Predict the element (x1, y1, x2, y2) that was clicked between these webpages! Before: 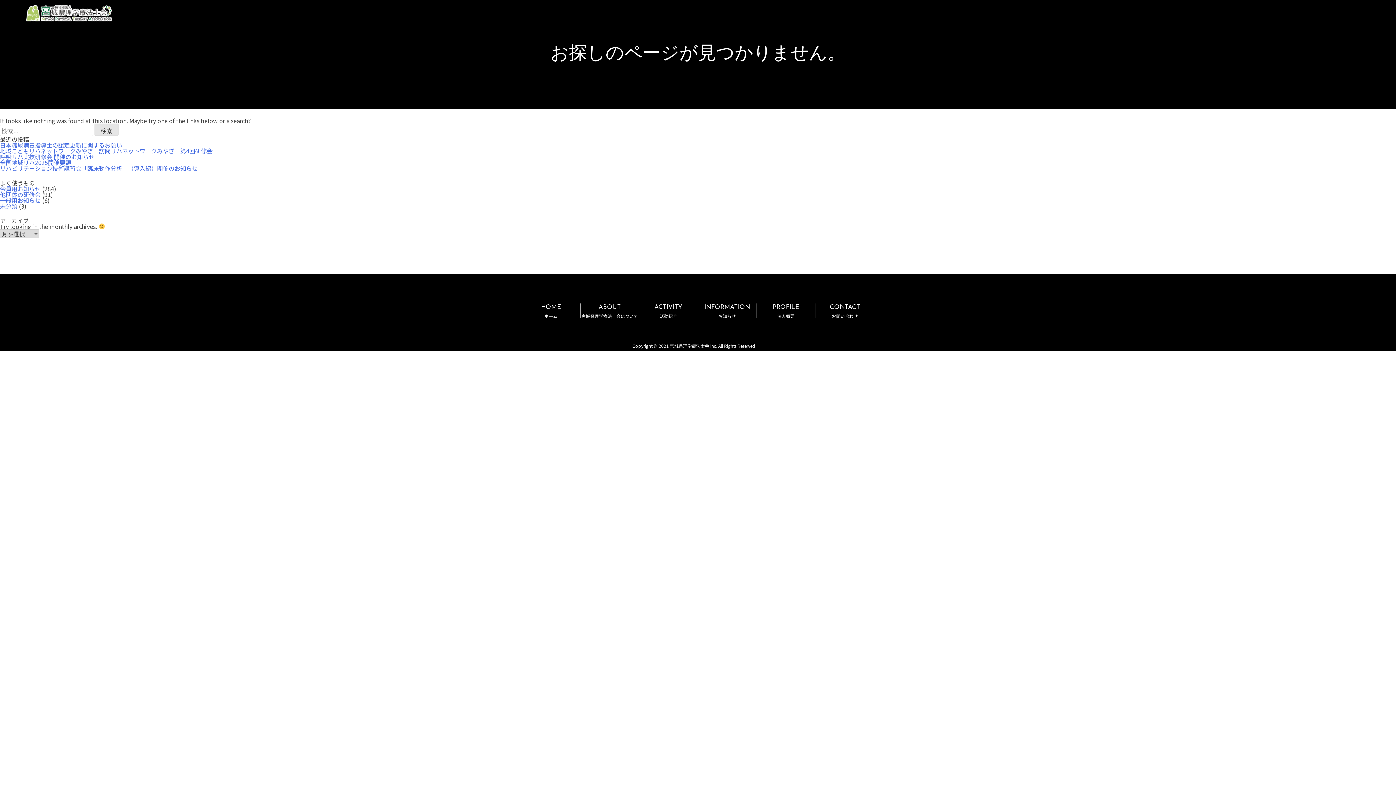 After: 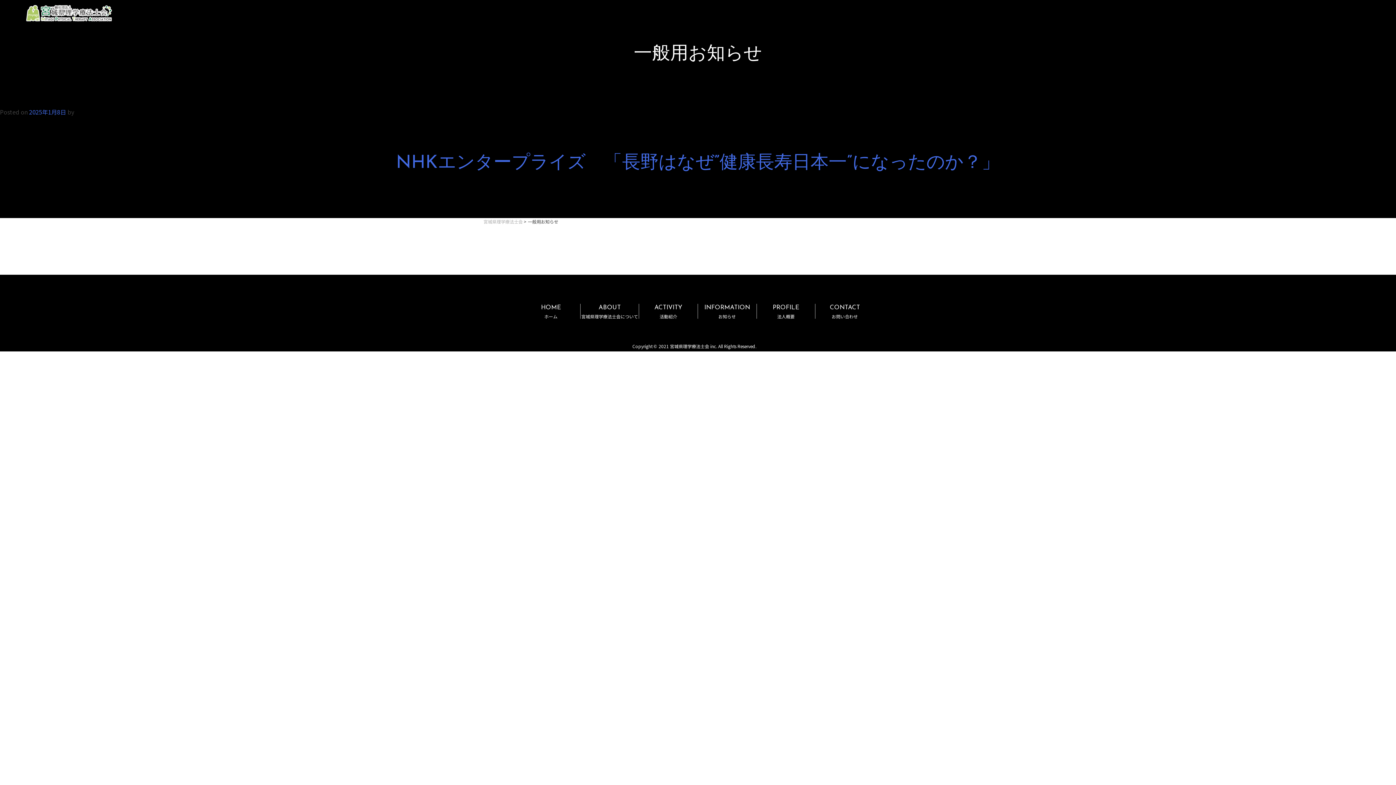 Action: label: 一般用お知らせ bbox: (0, 195, 40, 204)